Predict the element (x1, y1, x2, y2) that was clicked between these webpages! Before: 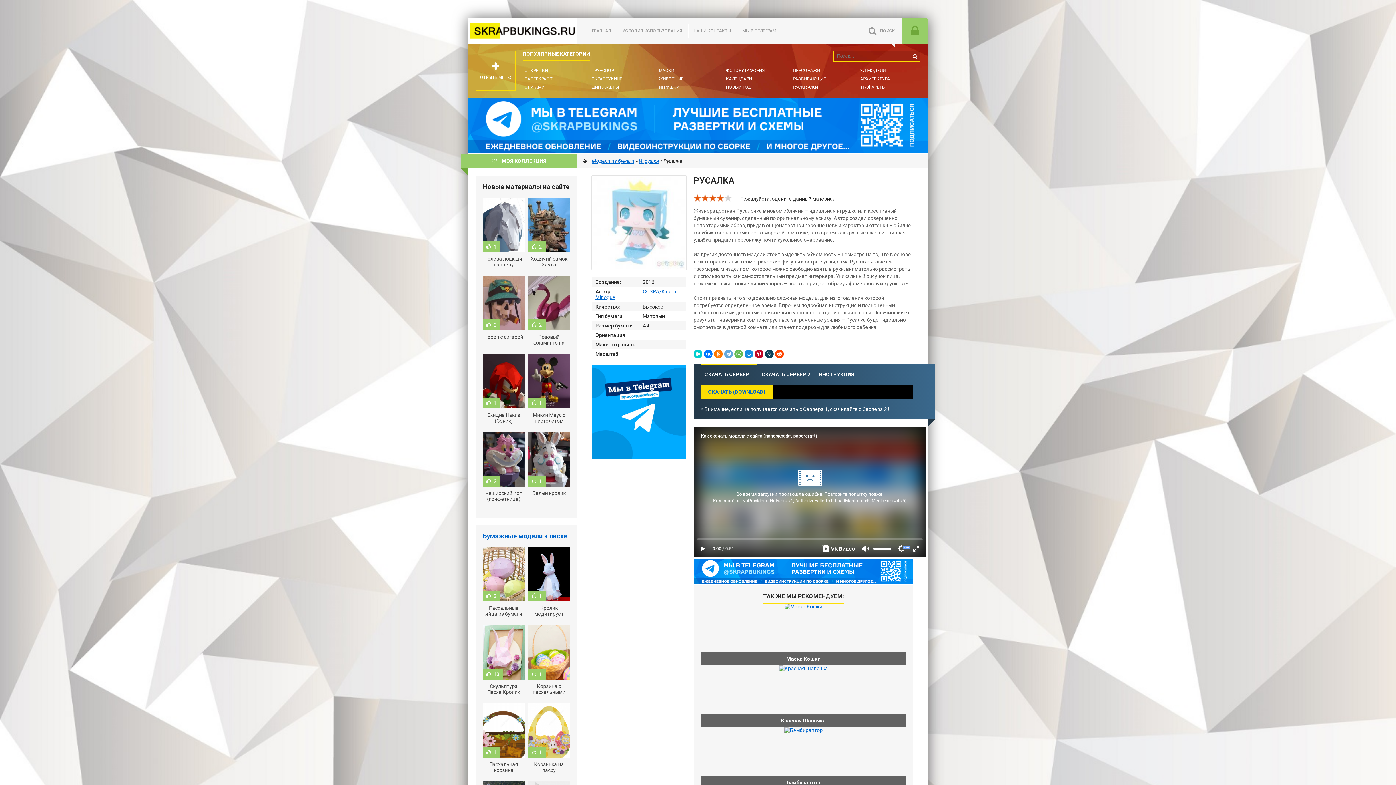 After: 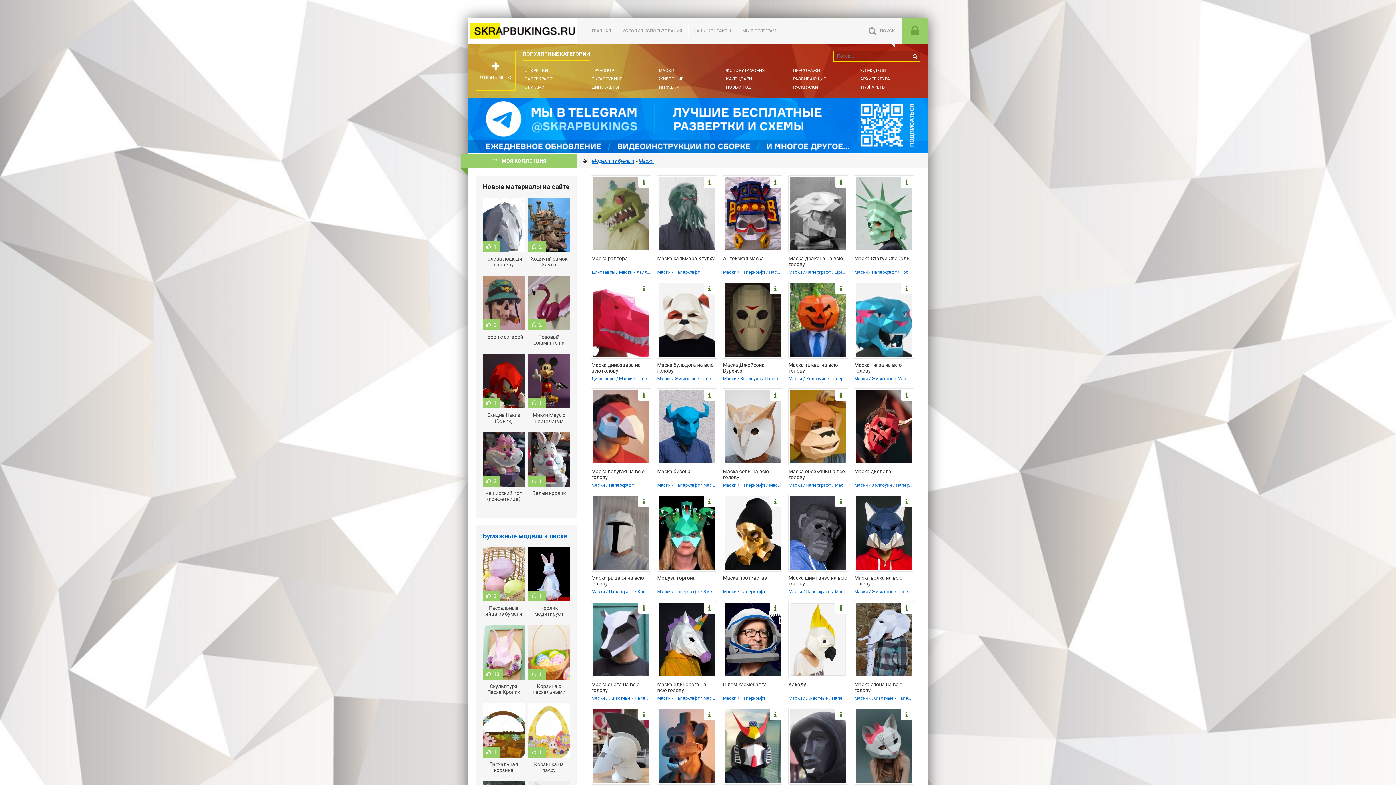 Action: bbox: (657, 66, 676, 74) label: МАСКИ